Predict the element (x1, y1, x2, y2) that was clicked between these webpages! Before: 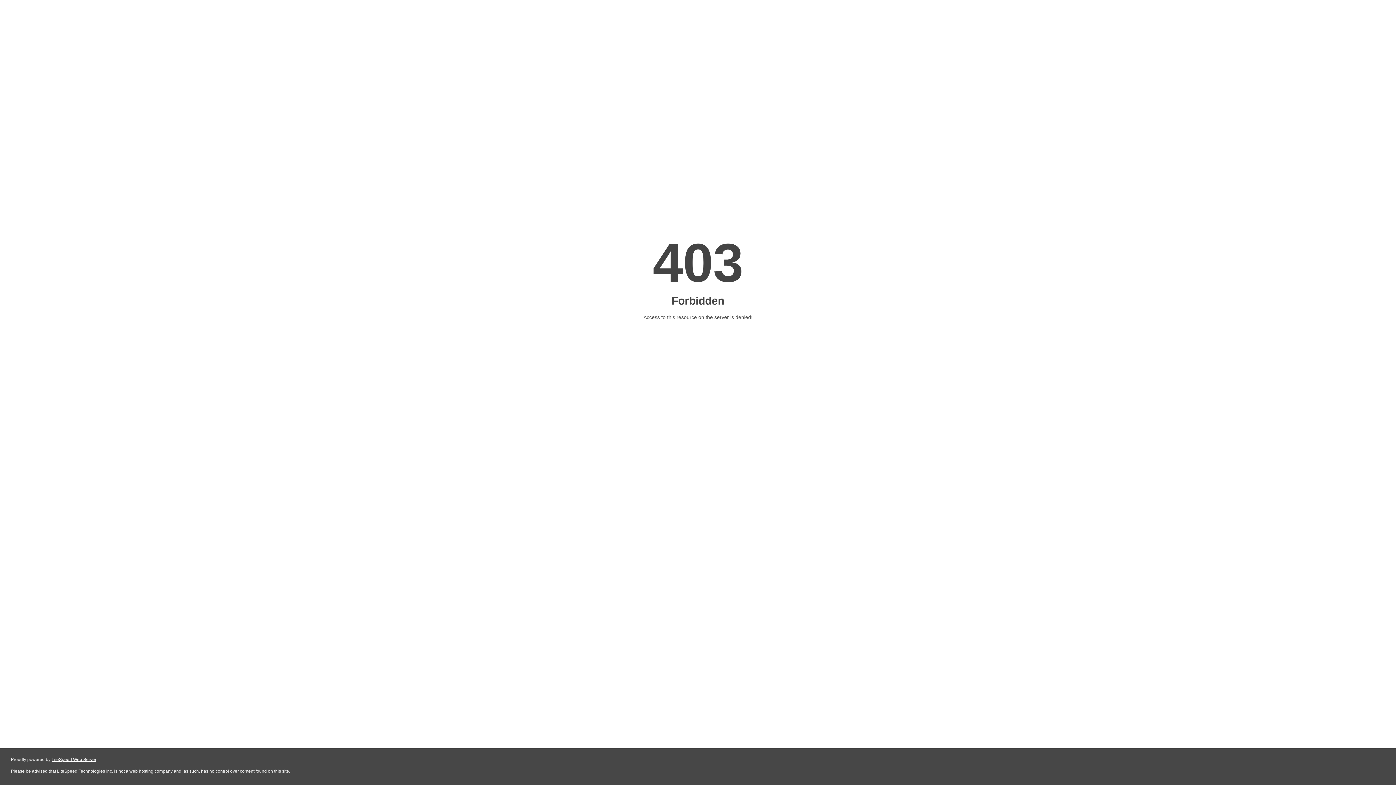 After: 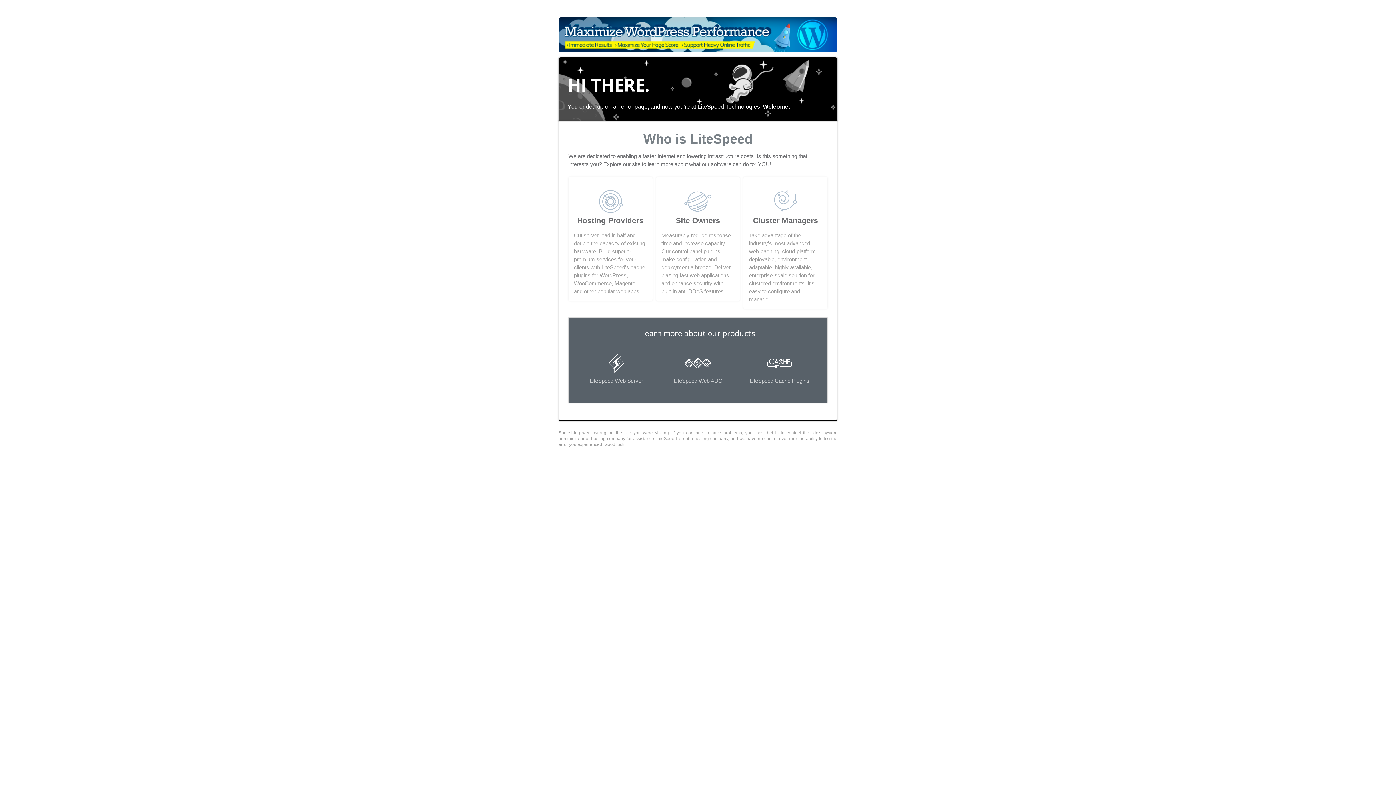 Action: bbox: (51, 757, 96, 762) label: LiteSpeed Web Server